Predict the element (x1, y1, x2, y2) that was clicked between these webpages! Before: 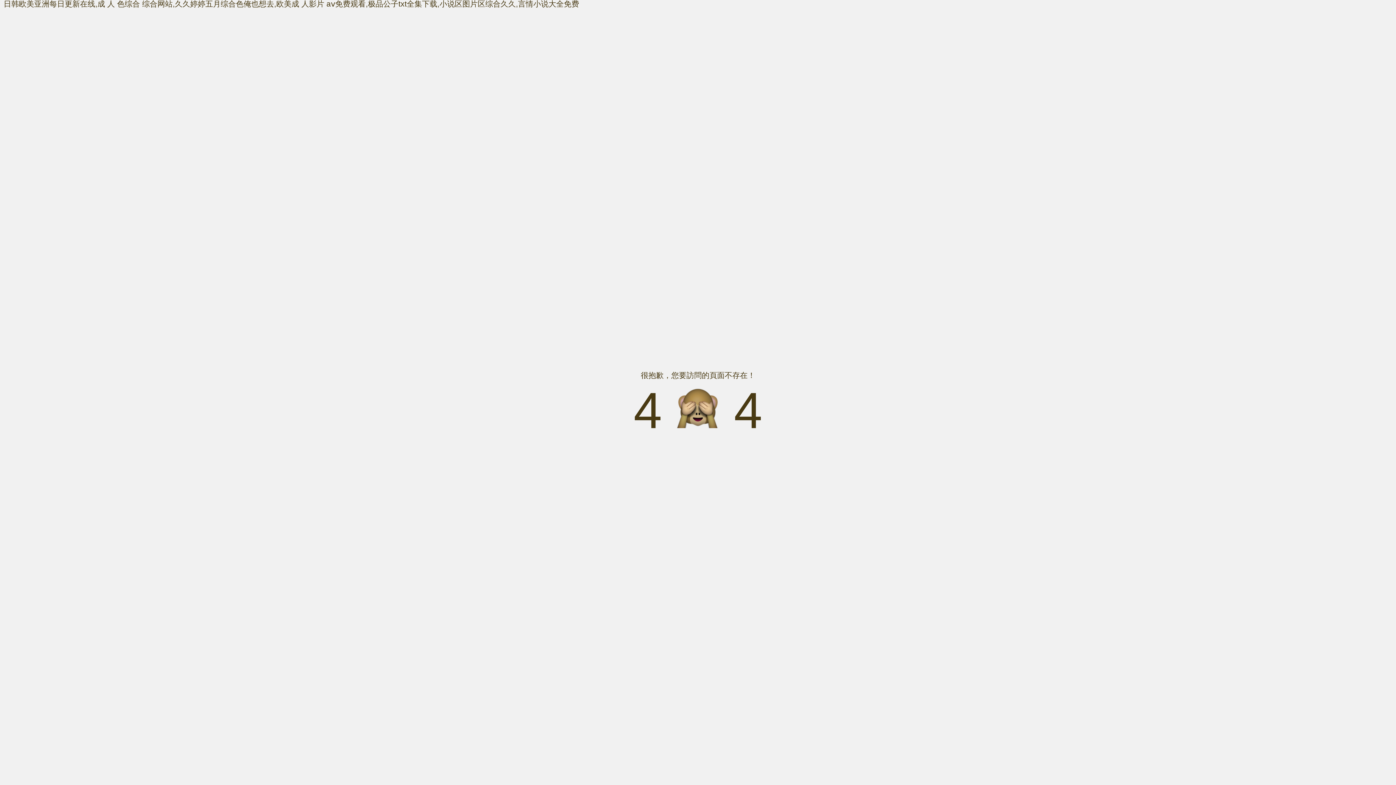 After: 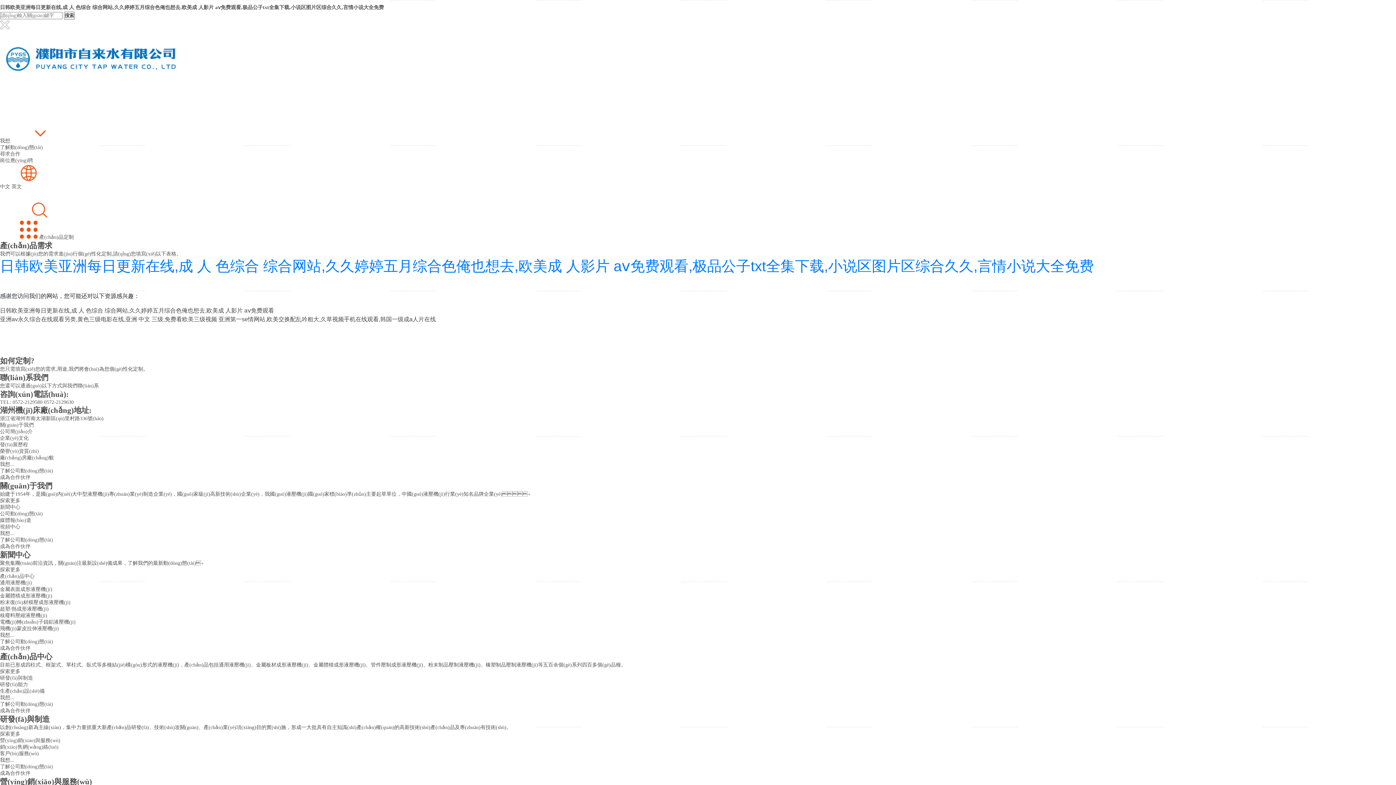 Action: label: 日韩欧美亚洲每日更新在线,成 人 色综合 综合网站,久久婷婷五月综合色俺也想去,欧美成 人影片 aⅴ免费观看,极品公子txt全集下载,小说区图片区综合久久,言情小说大全免费 bbox: (3, 0, 579, 8)